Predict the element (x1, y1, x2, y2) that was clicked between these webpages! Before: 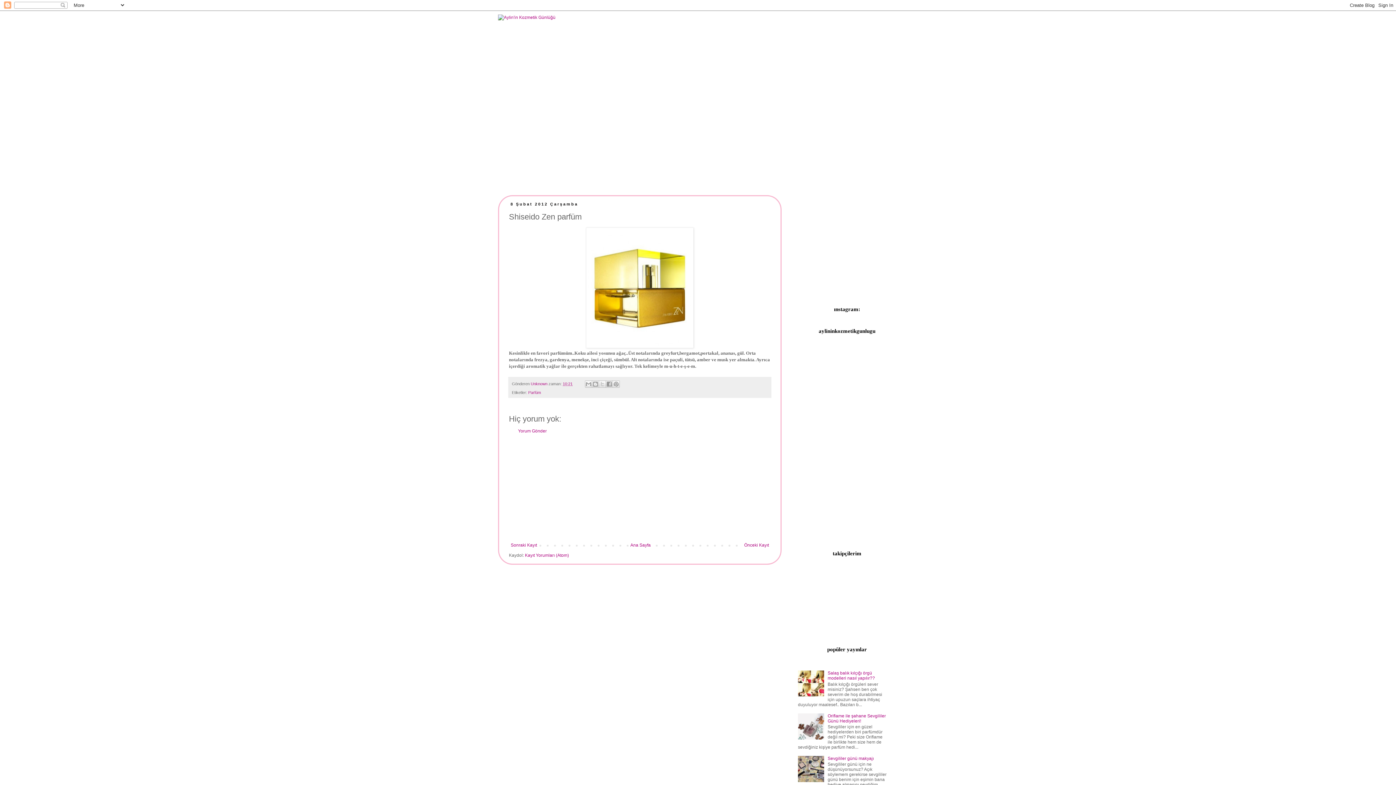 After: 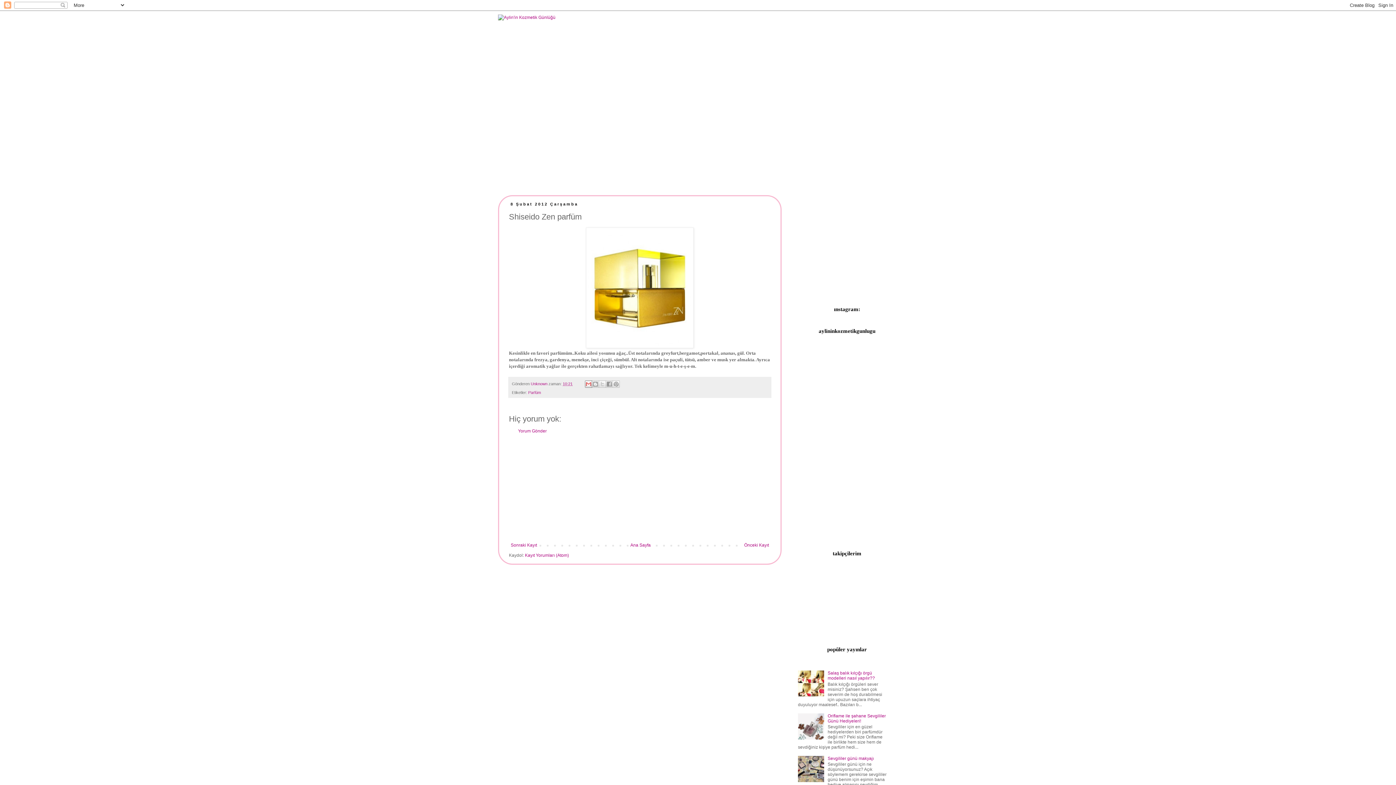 Action: label: Bunu E-postayla Gönder bbox: (585, 380, 592, 388)